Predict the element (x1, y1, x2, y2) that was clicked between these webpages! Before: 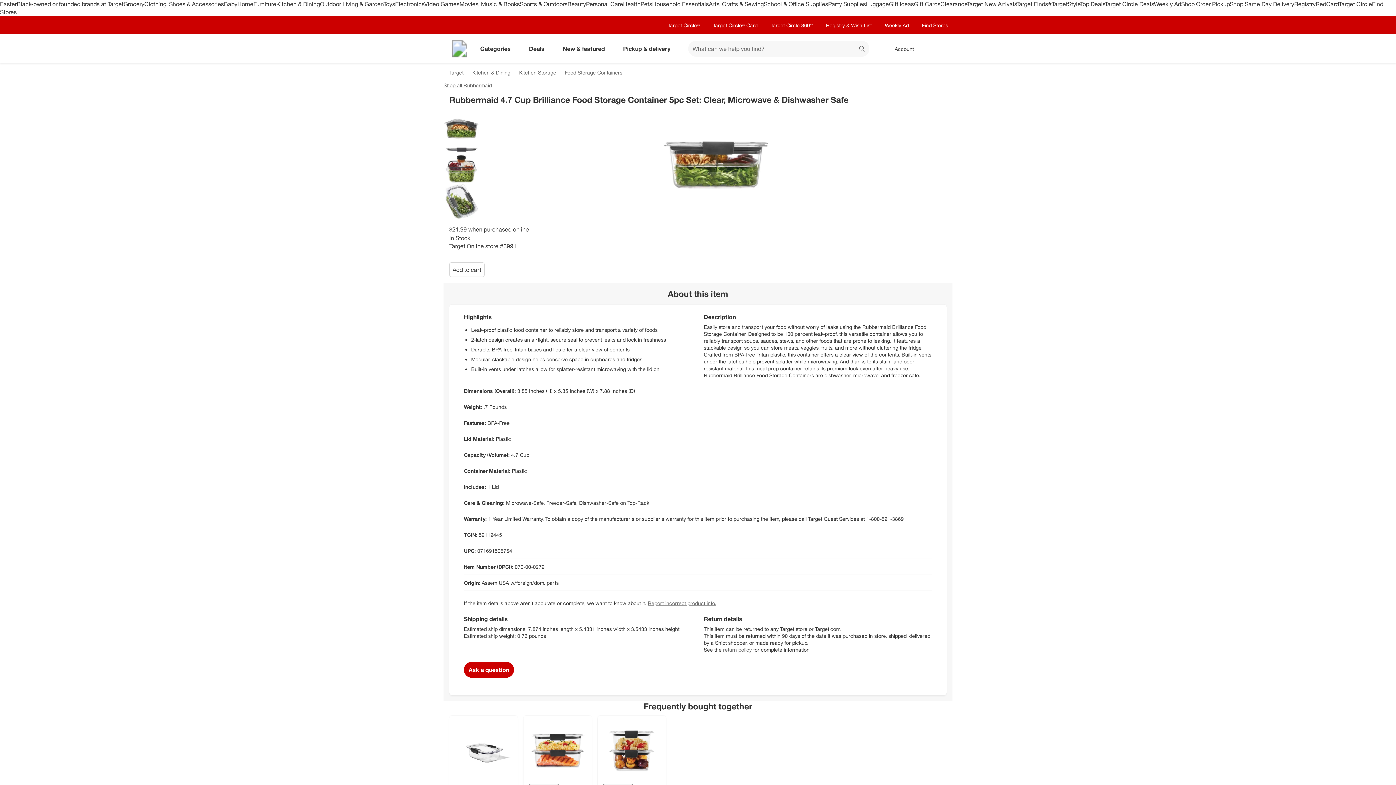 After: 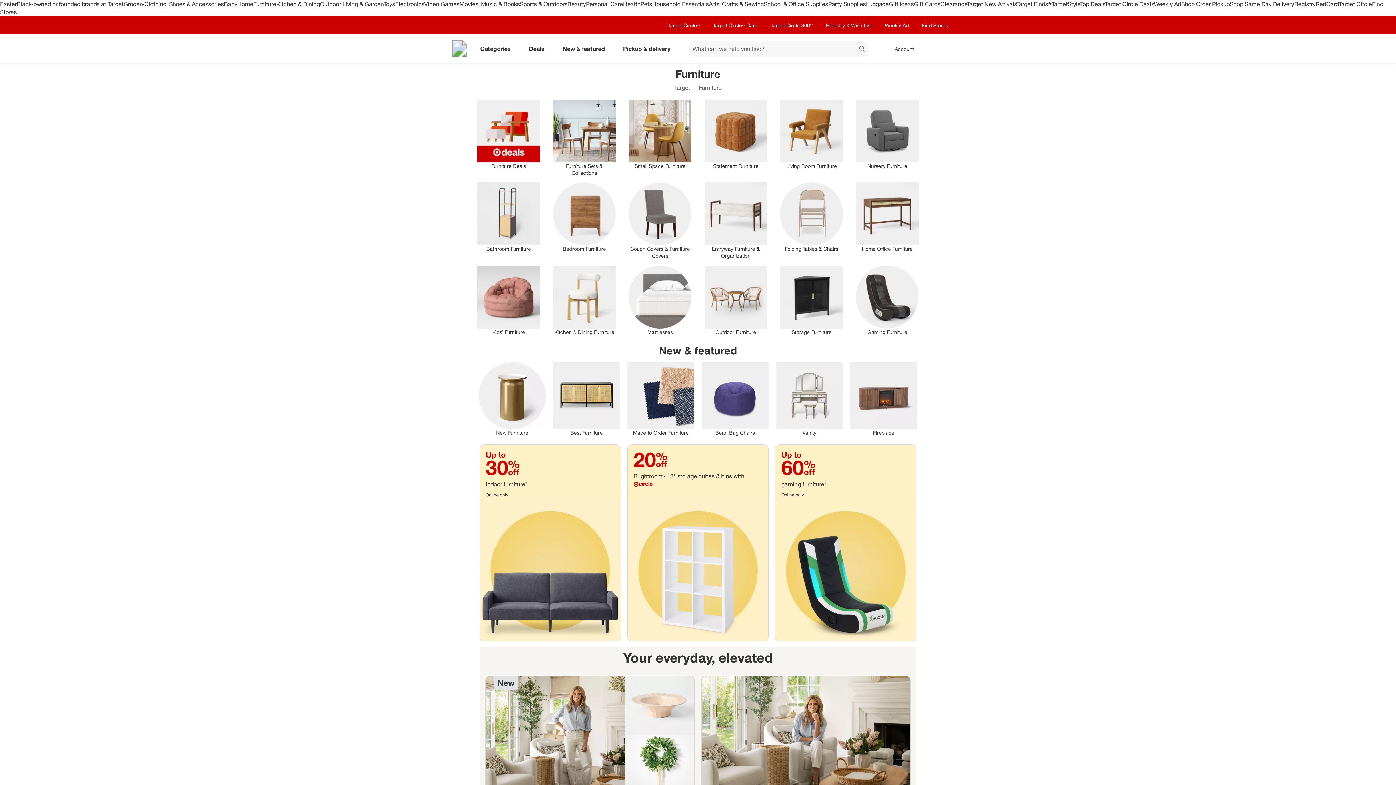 Action: label: Furniture bbox: (253, 0, 276, 7)